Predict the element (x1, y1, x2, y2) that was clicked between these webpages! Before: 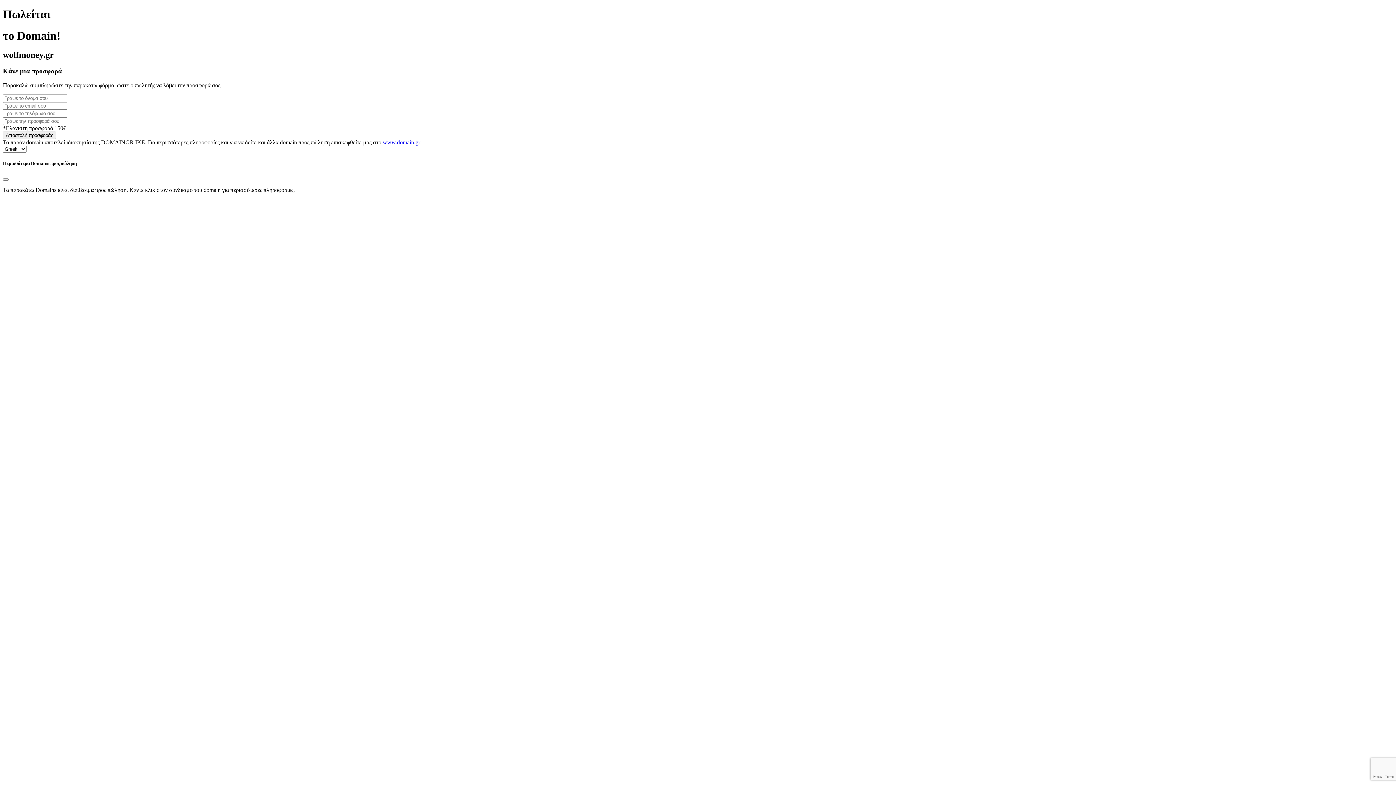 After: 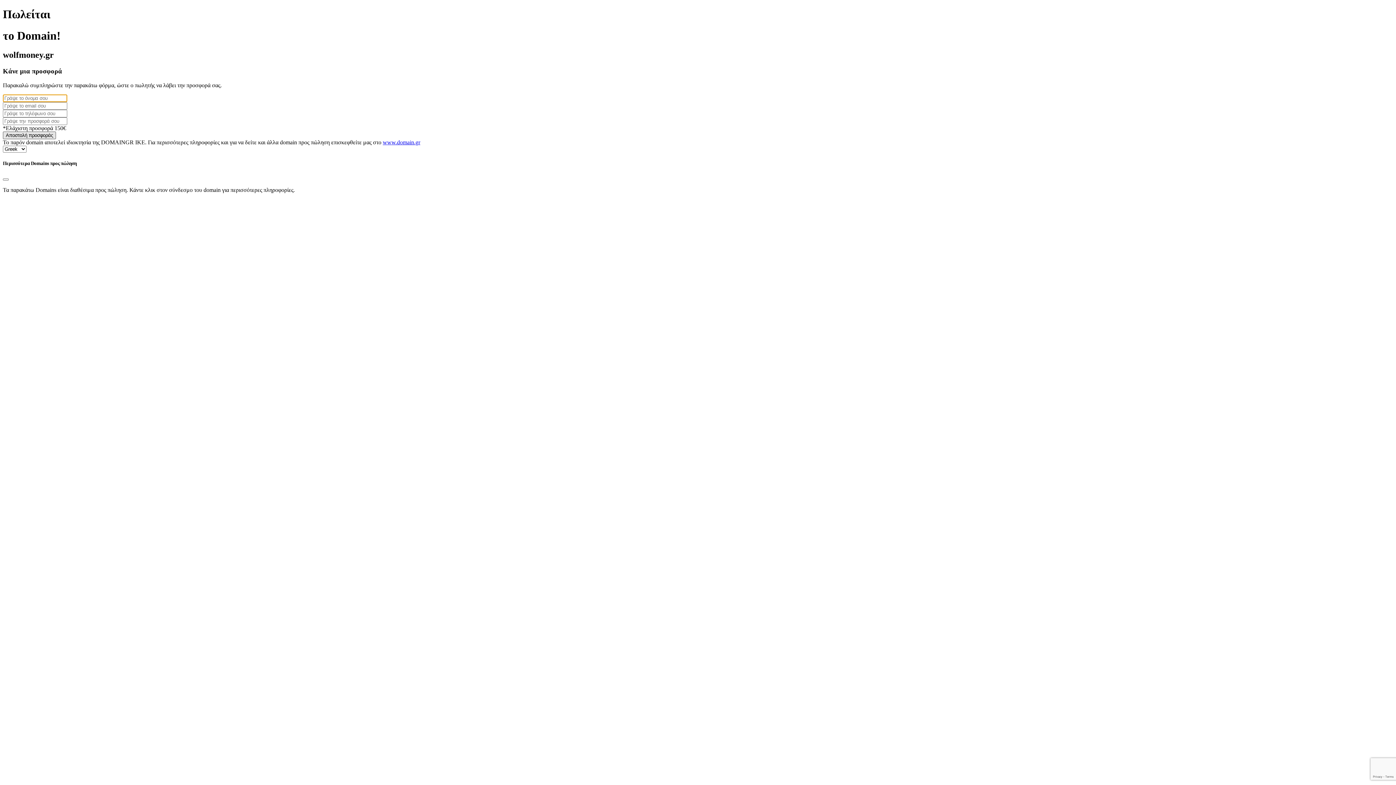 Action: label: Αποστολή προσφοράς bbox: (2, 131, 56, 139)